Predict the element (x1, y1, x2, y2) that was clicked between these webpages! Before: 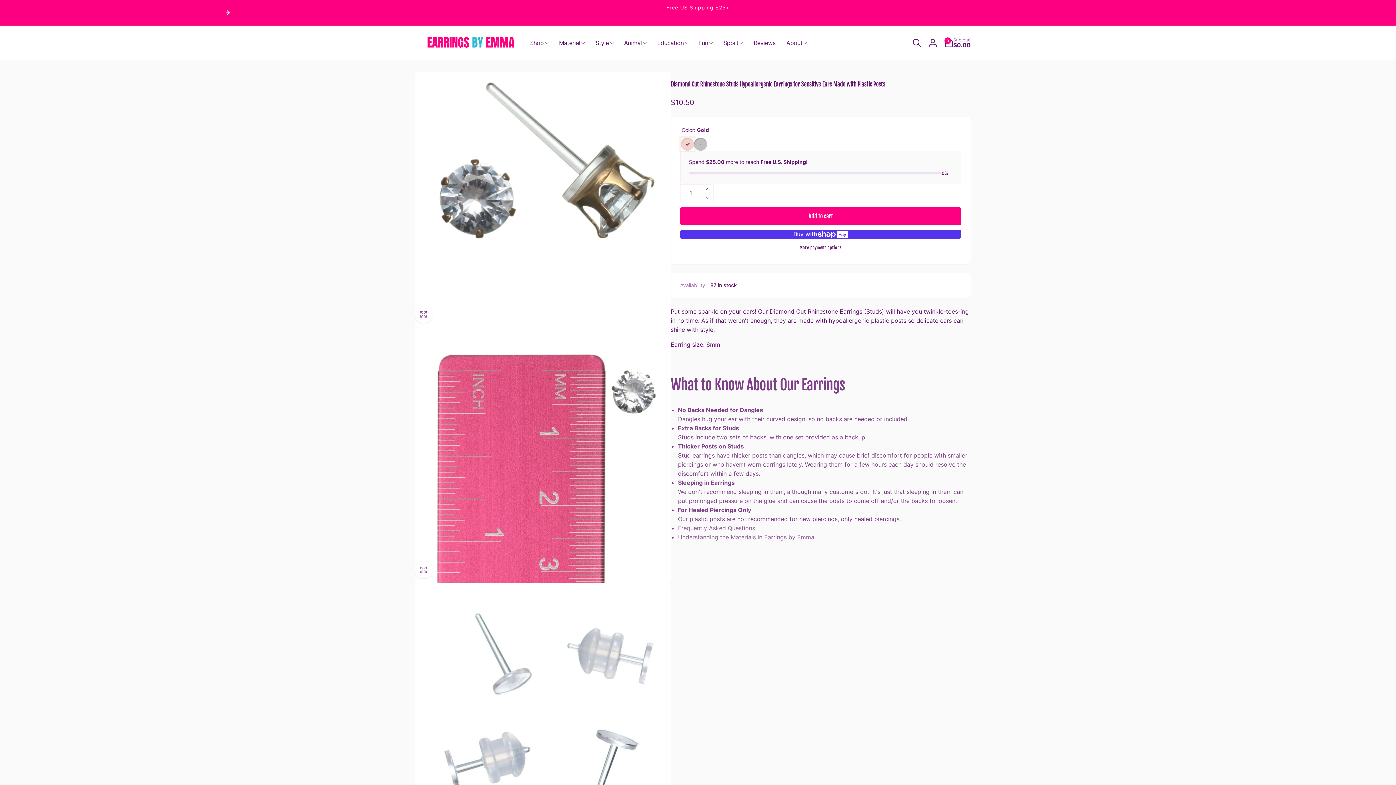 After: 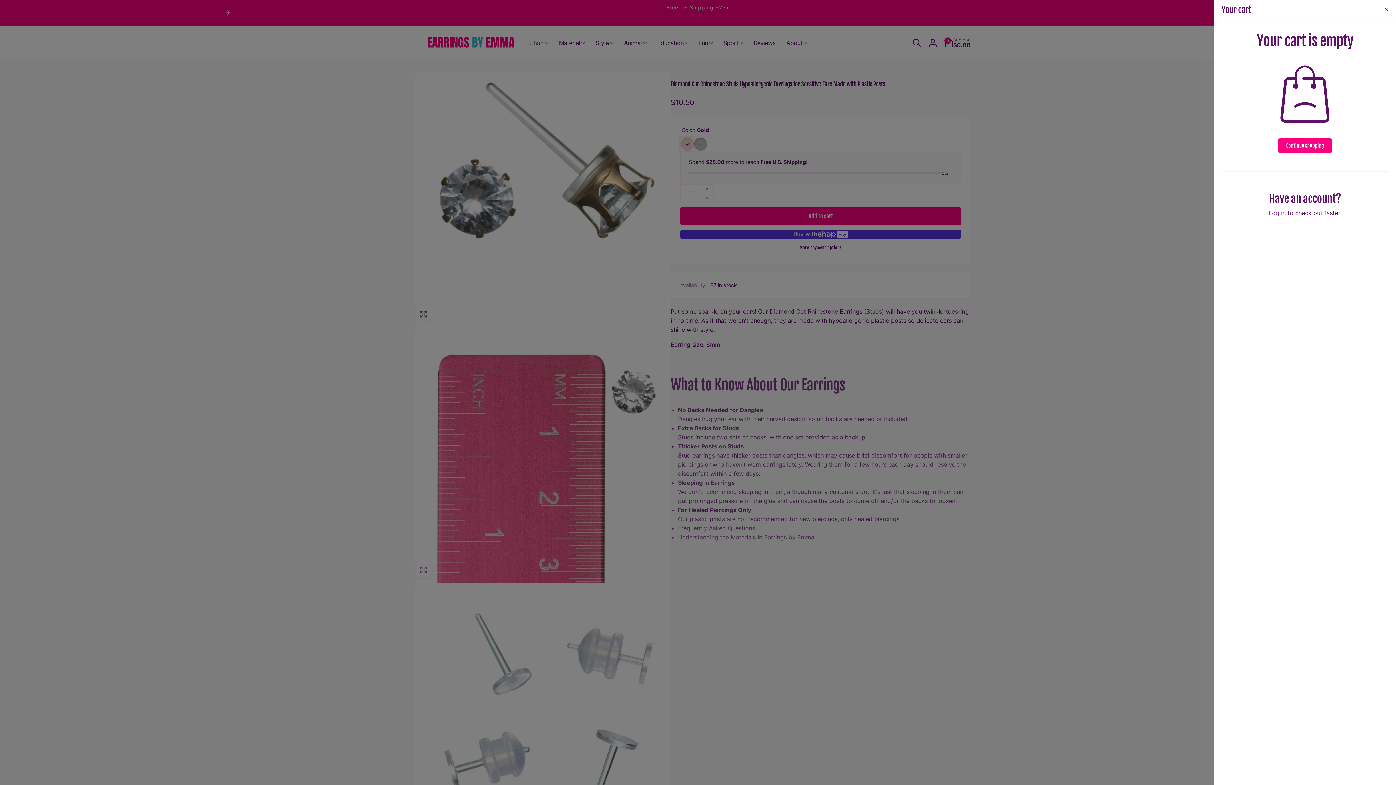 Action: bbox: (944, 37, 970, 48) label: 0
0 items
Subtotal
$0.00